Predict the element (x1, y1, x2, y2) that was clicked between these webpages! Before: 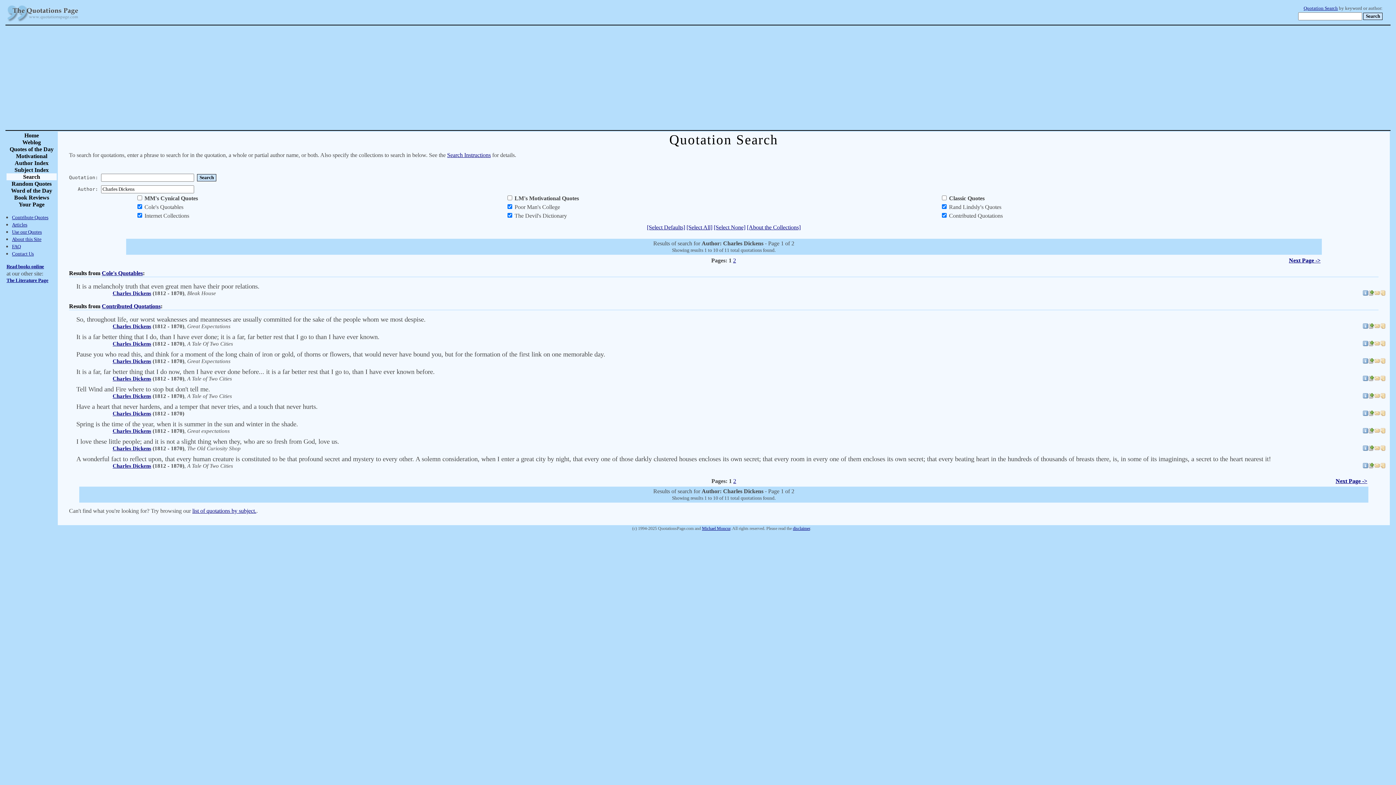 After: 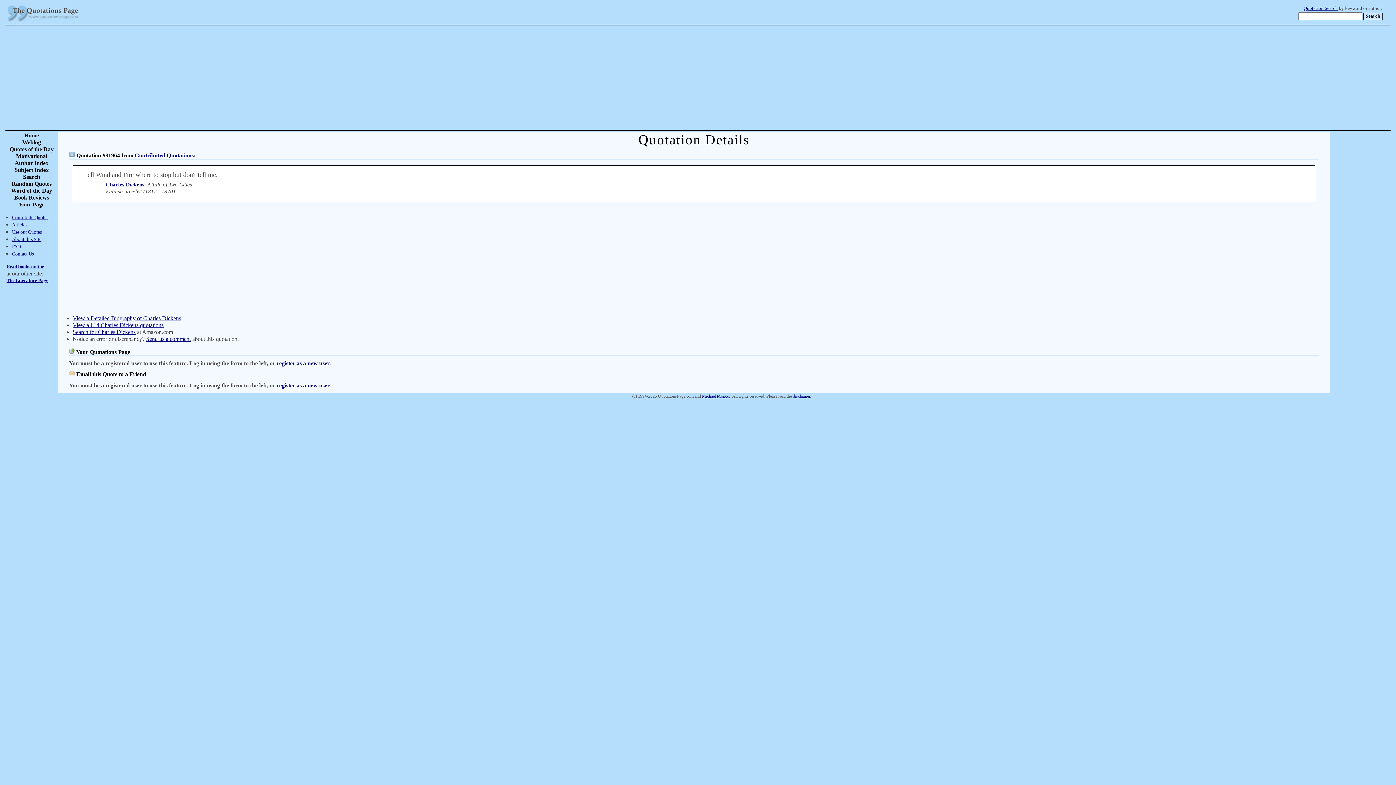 Action: bbox: (76, 385, 210, 393) label: Tell Wind and Fire where to stop but don't tell me.